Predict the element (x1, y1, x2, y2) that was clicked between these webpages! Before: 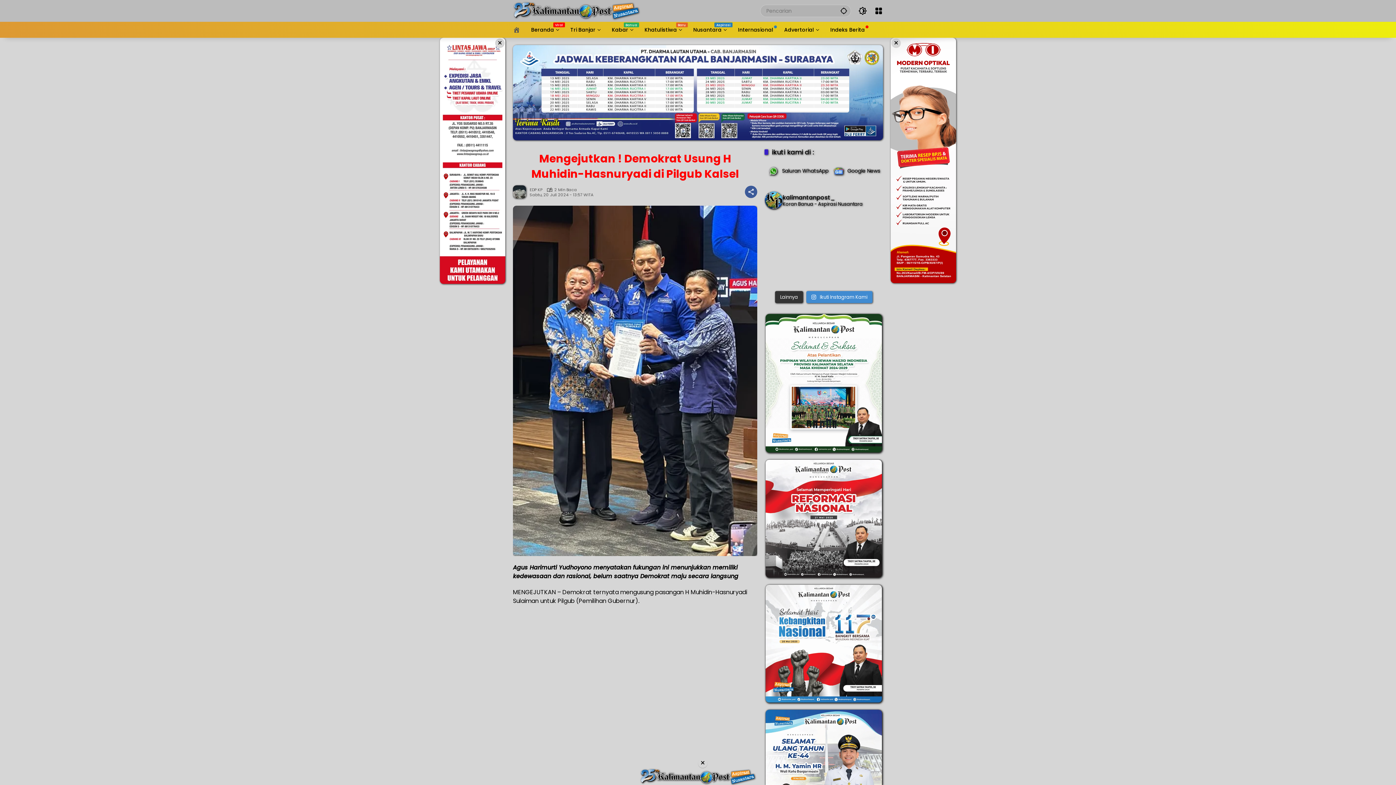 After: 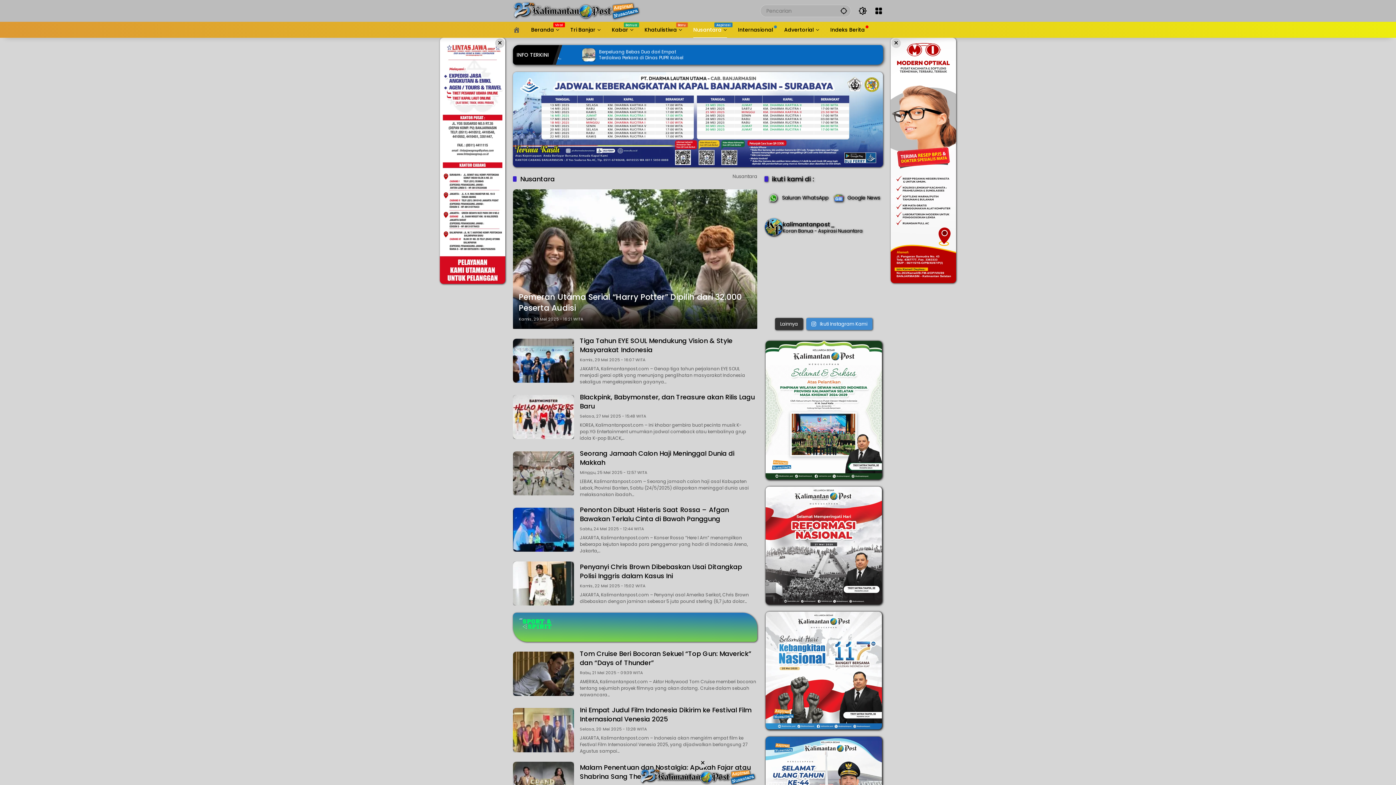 Action: label: Nusantara bbox: (693, 21, 727, 37)